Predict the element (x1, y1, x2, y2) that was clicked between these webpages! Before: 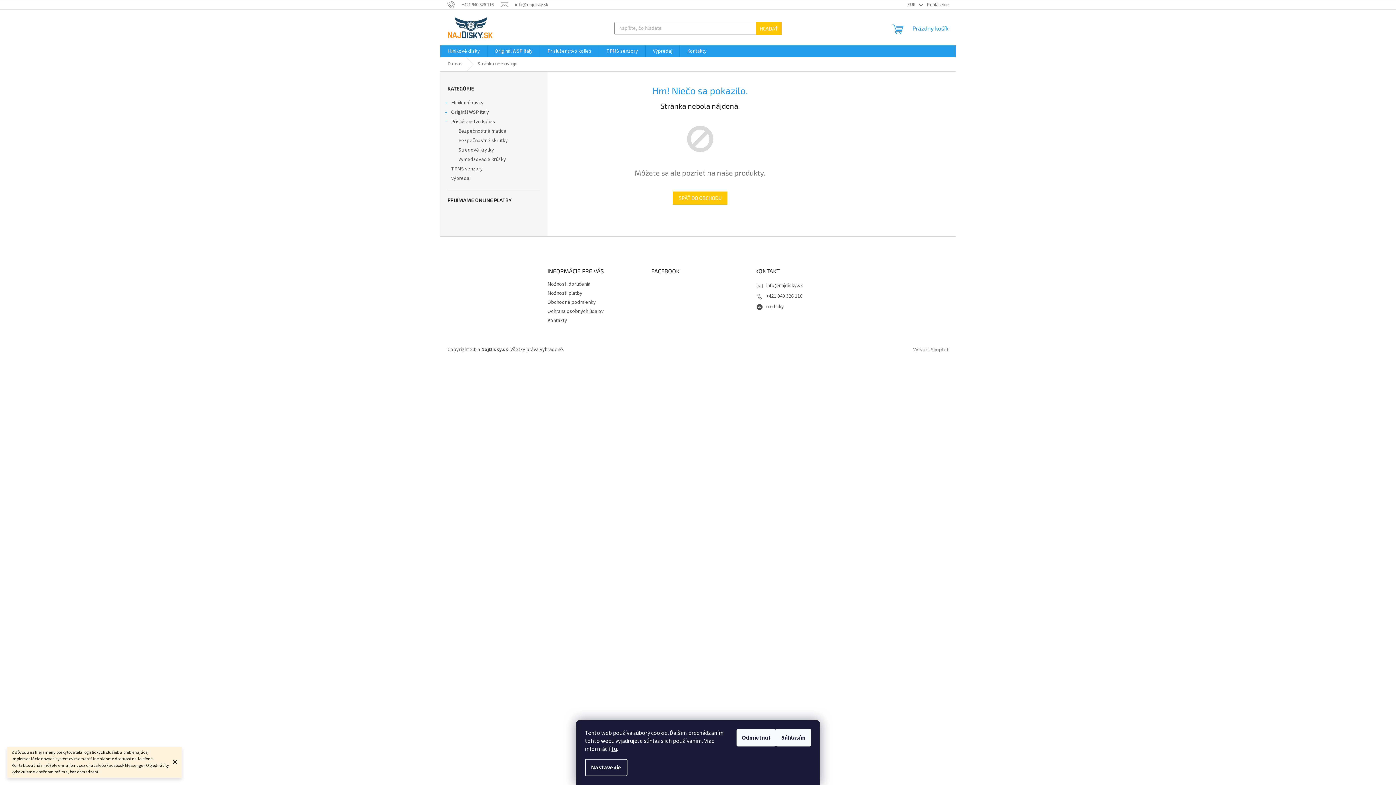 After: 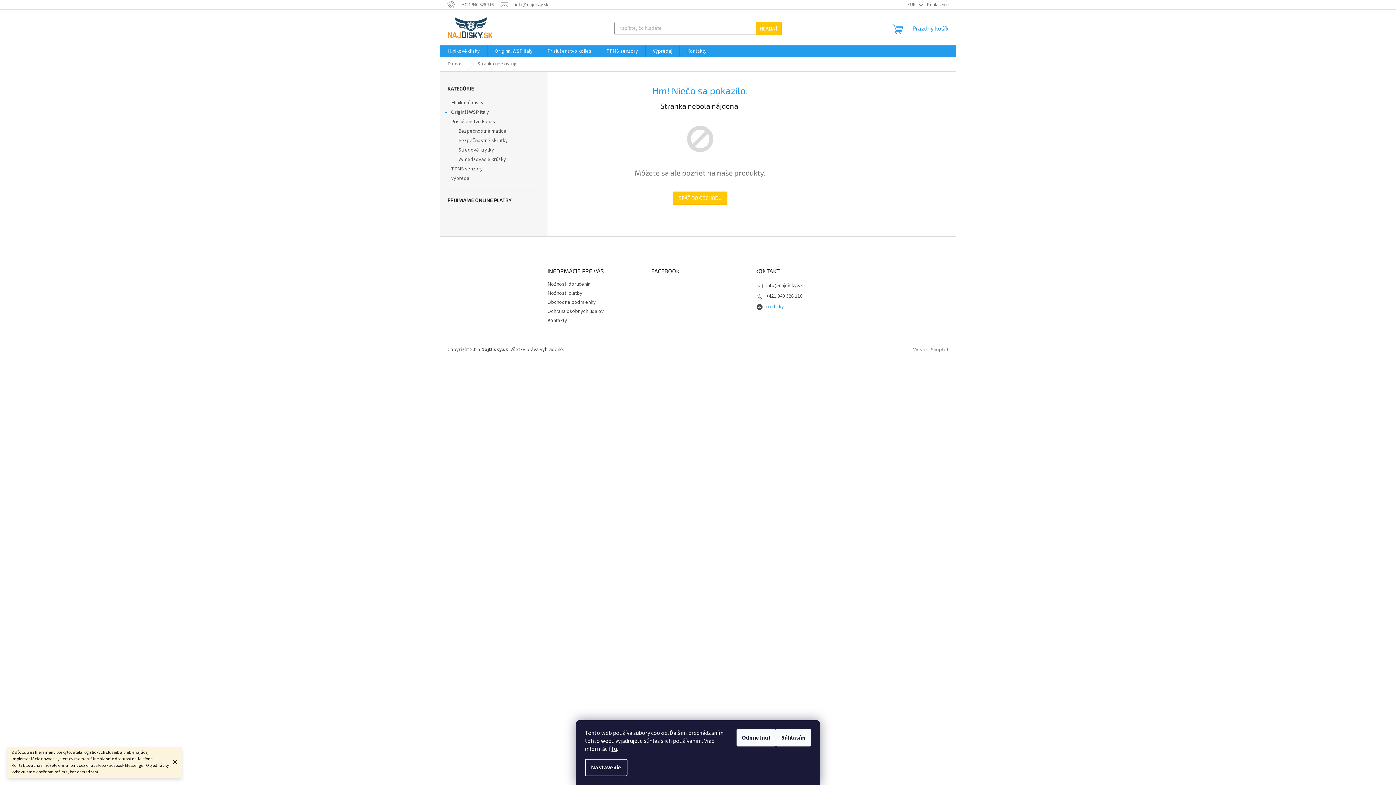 Action: label: najdisky bbox: (766, 303, 784, 310)